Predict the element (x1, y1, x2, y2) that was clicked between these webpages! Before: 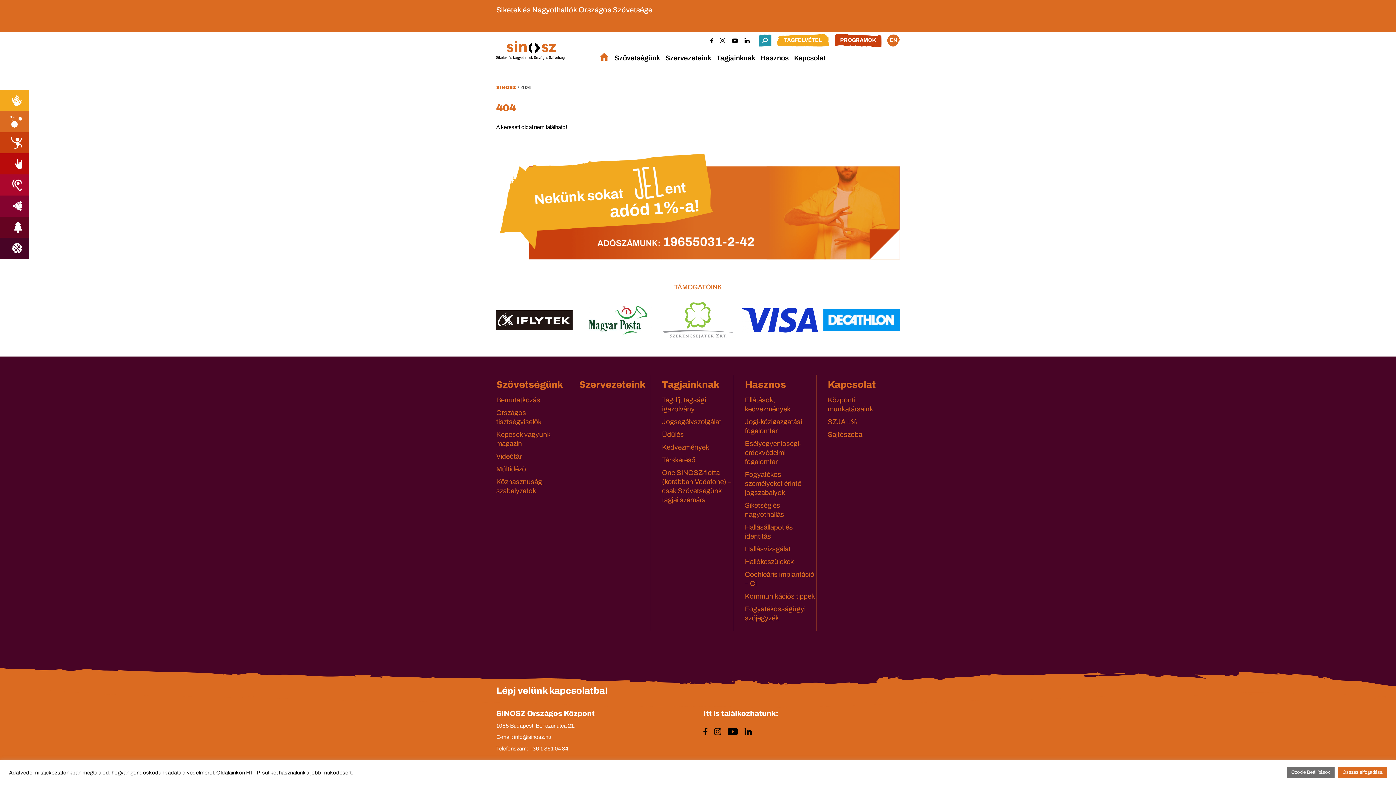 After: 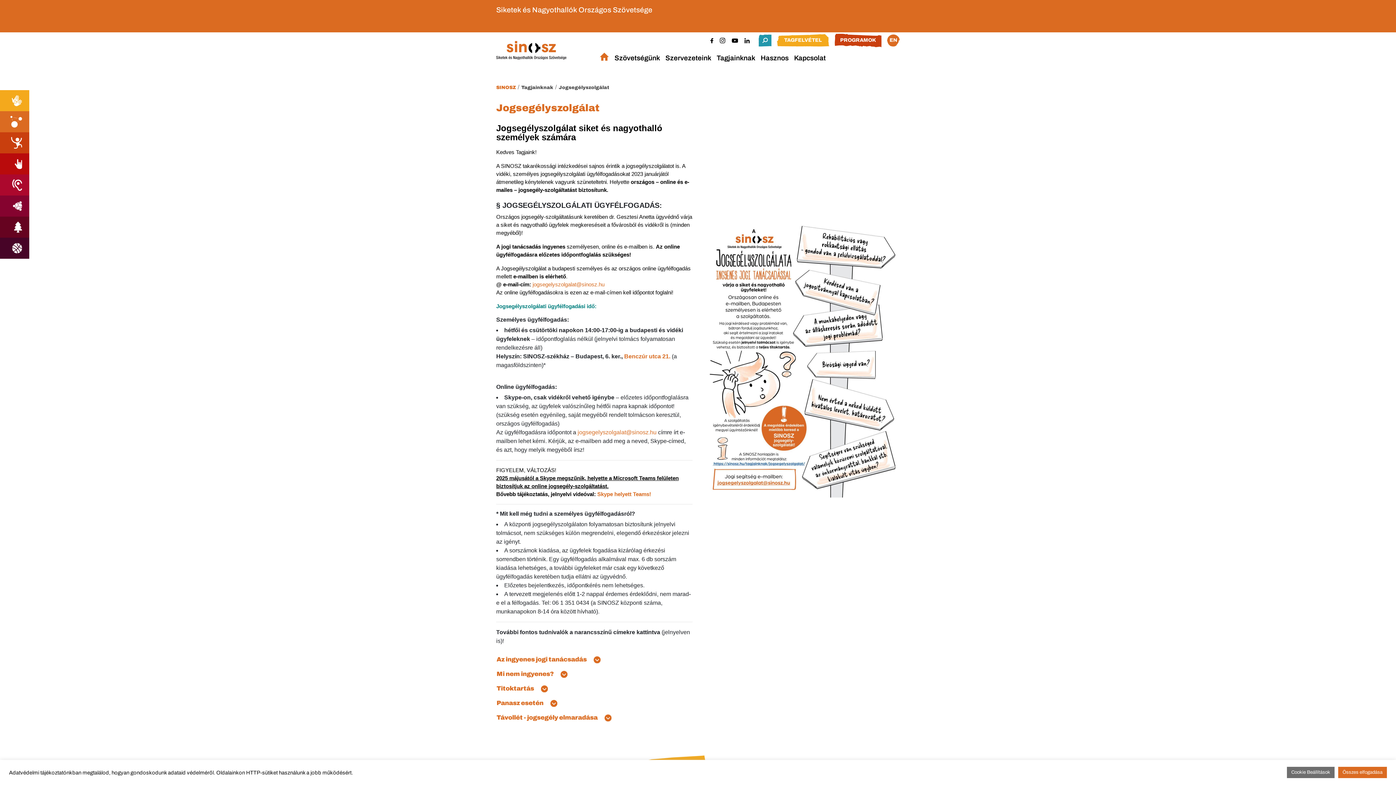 Action: label: Jogsegélyszolgálat bbox: (662, 418, 721, 425)